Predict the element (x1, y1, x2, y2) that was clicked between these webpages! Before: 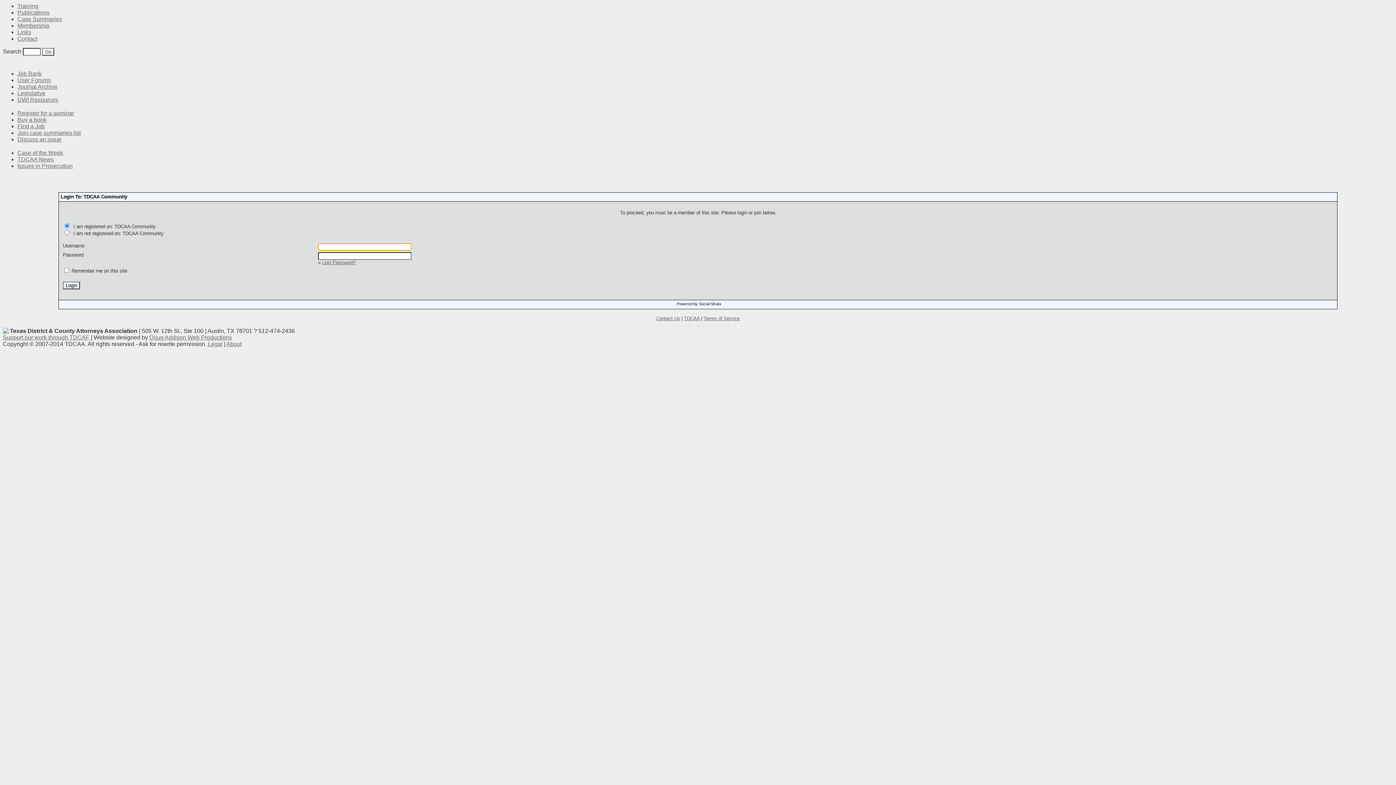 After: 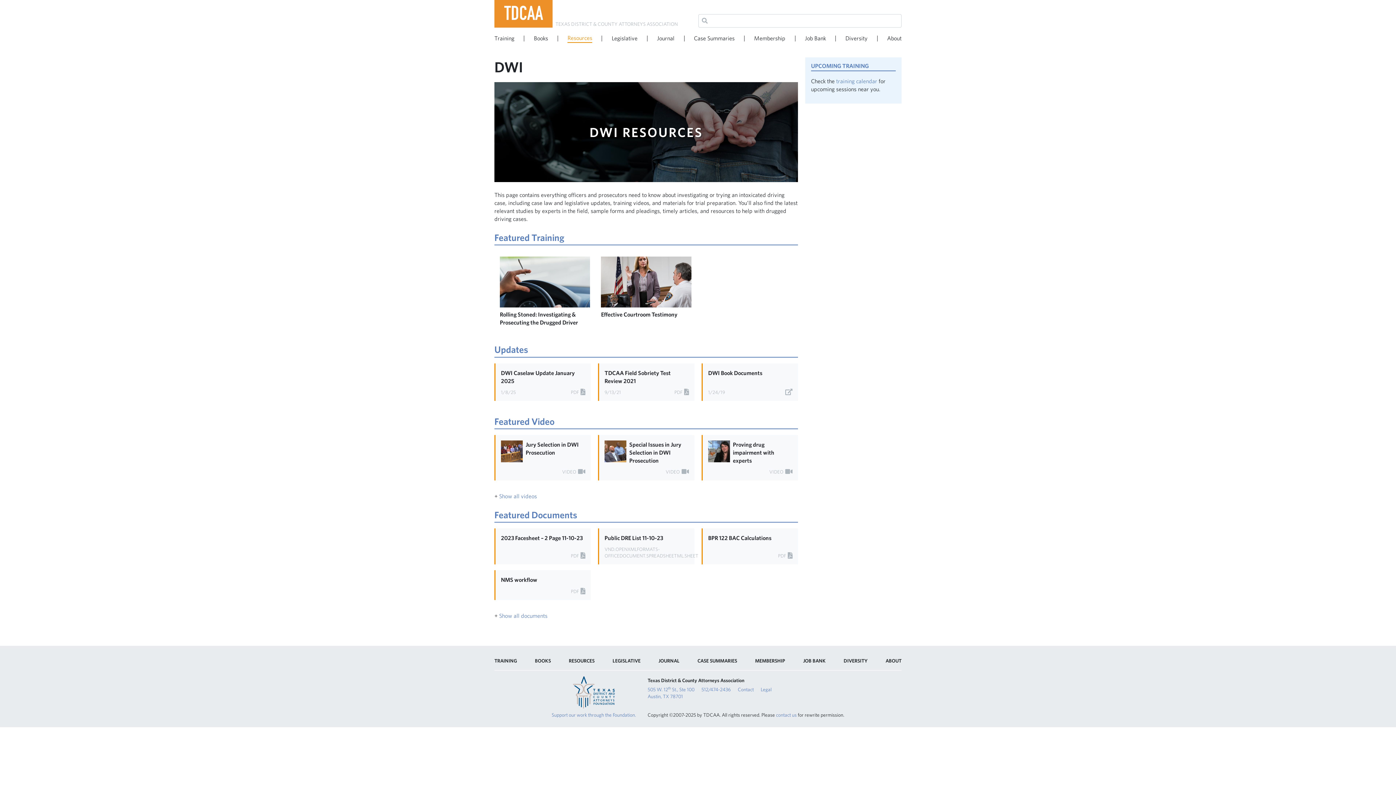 Action: bbox: (17, 96, 58, 103) label: DWI Resources